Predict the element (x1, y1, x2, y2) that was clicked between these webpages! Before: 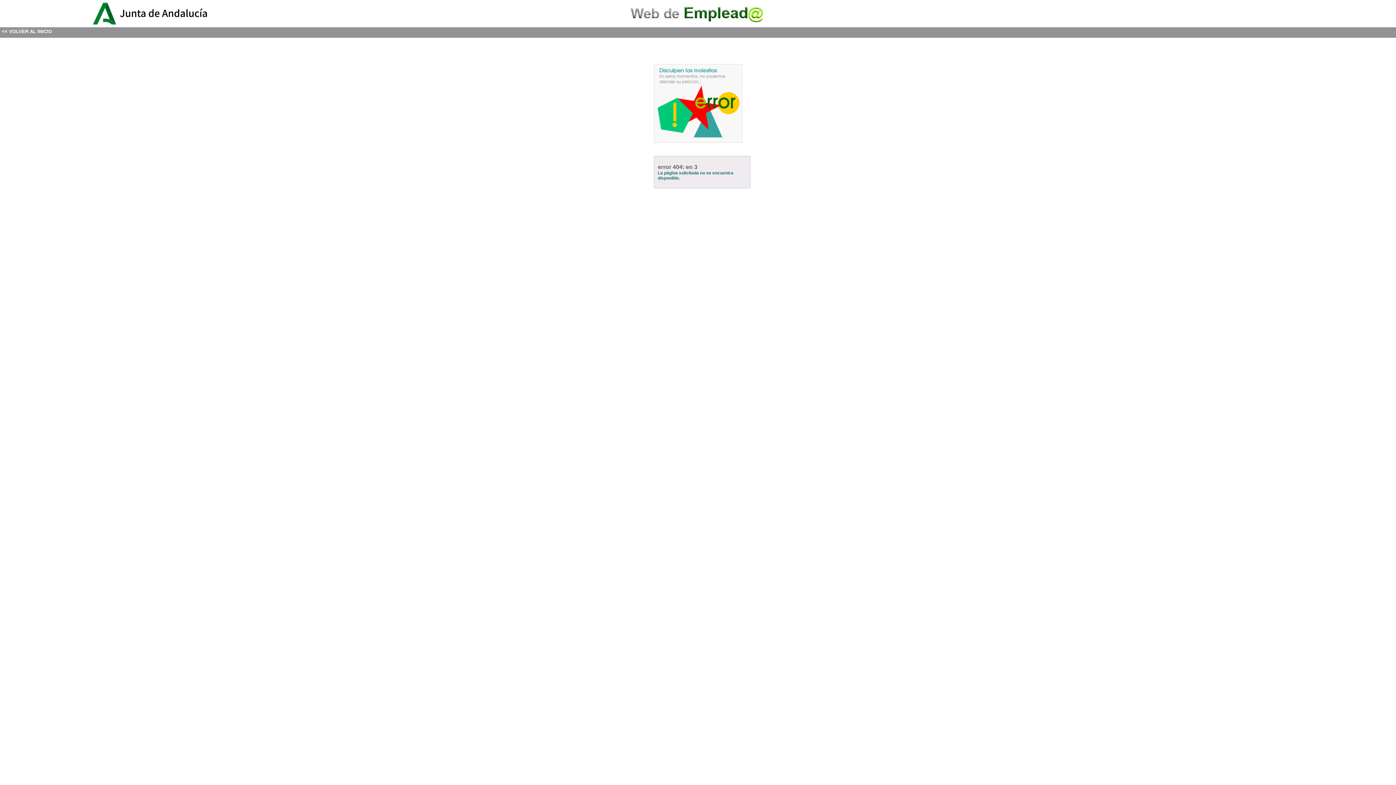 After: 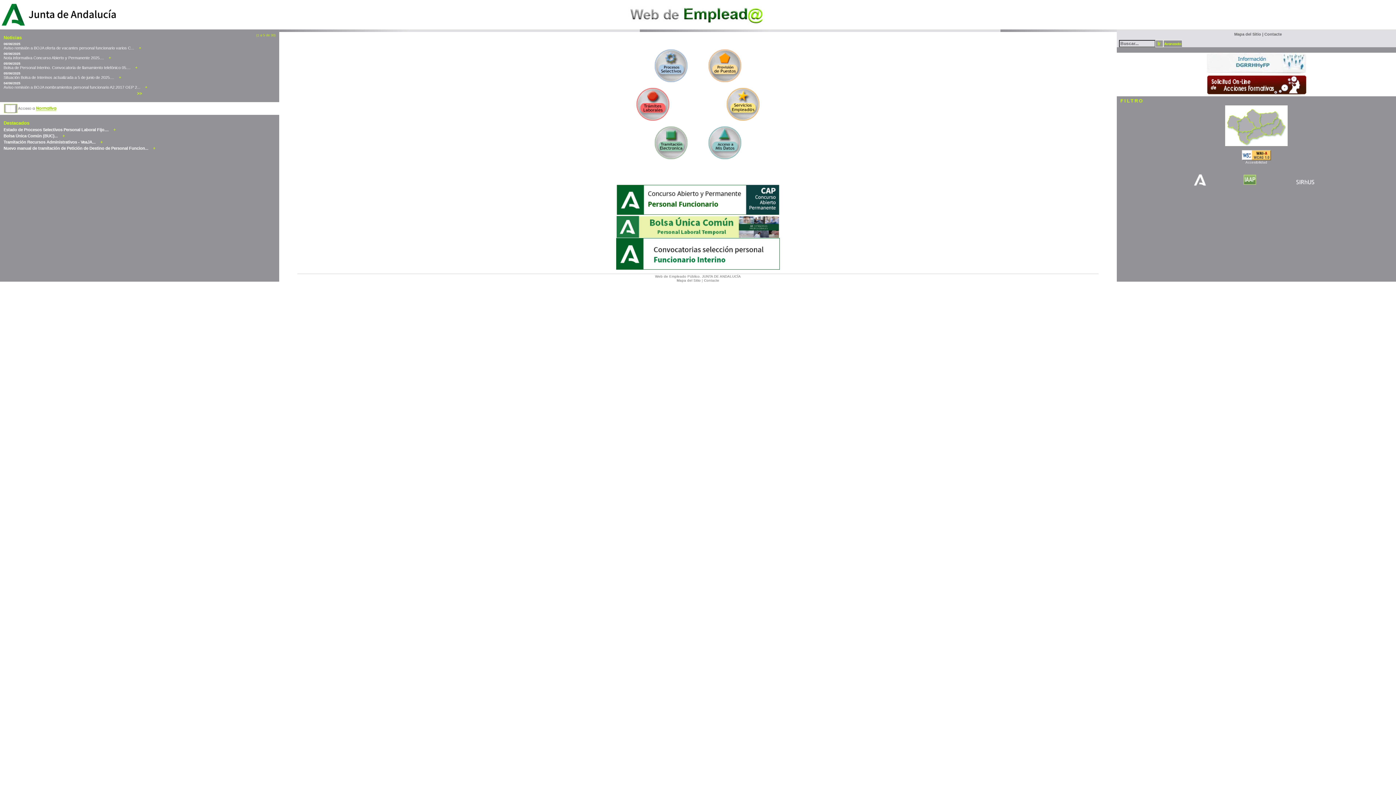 Action: label: << VOLVER AL INICIO bbox: (1, 28, 52, 34)